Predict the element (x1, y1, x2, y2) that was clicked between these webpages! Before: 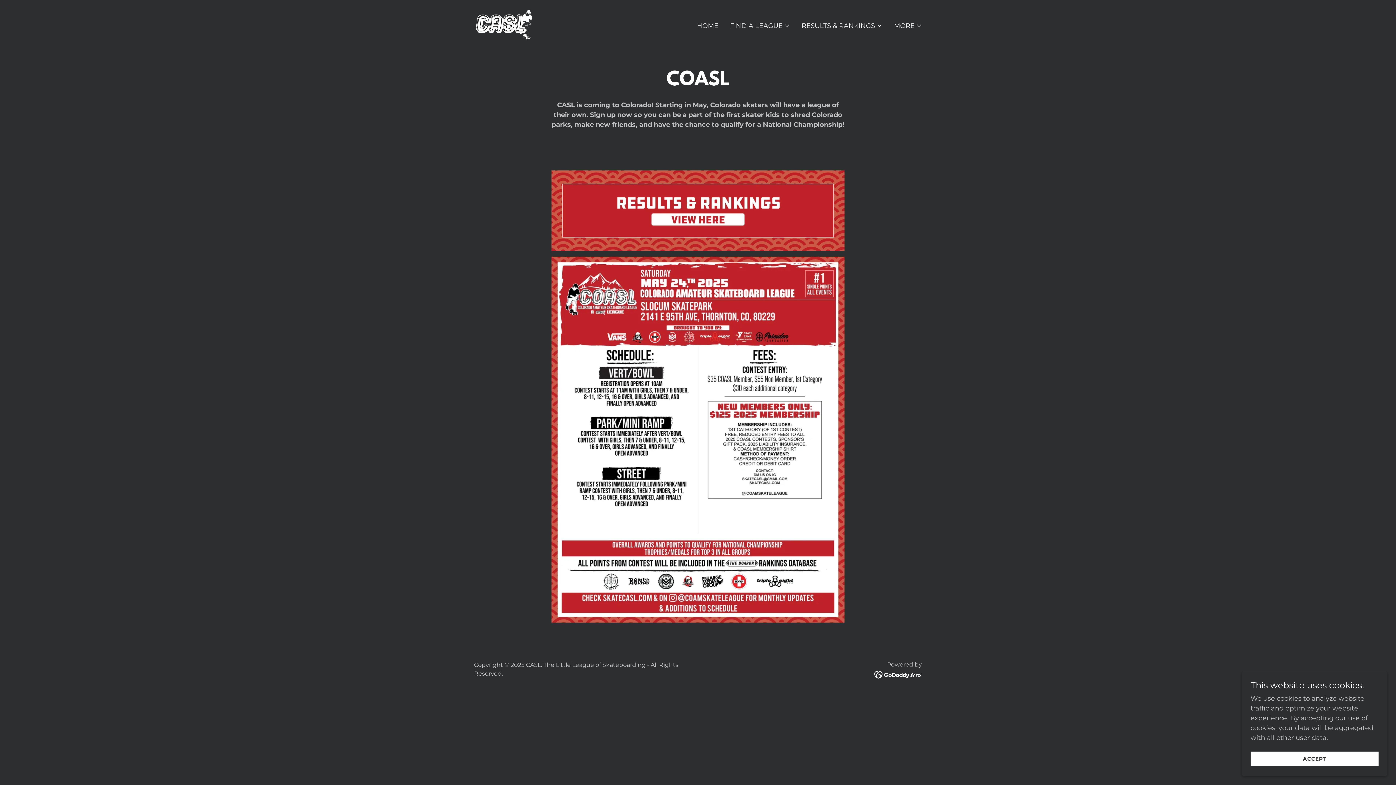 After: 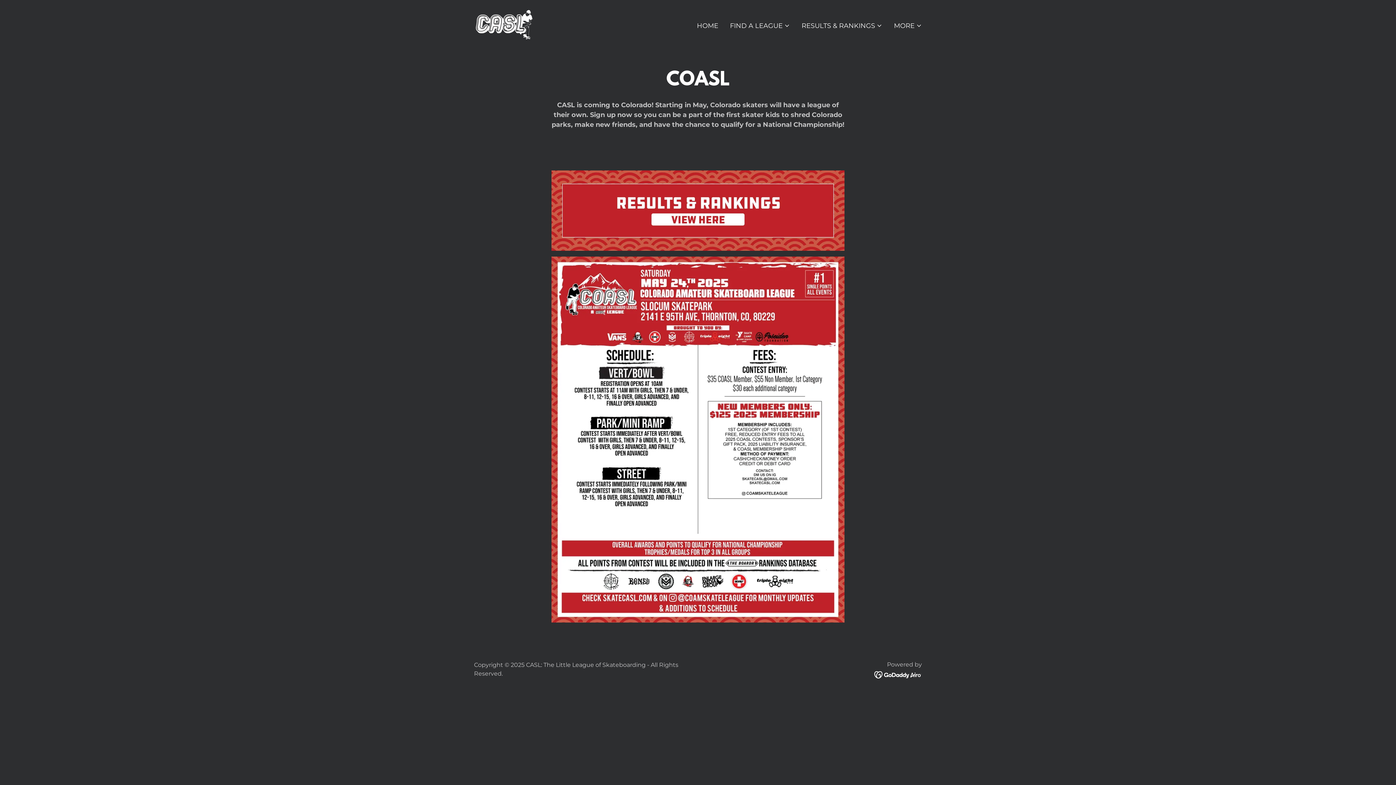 Action: label: ACCEPT bbox: (1250, 752, 1378, 766)